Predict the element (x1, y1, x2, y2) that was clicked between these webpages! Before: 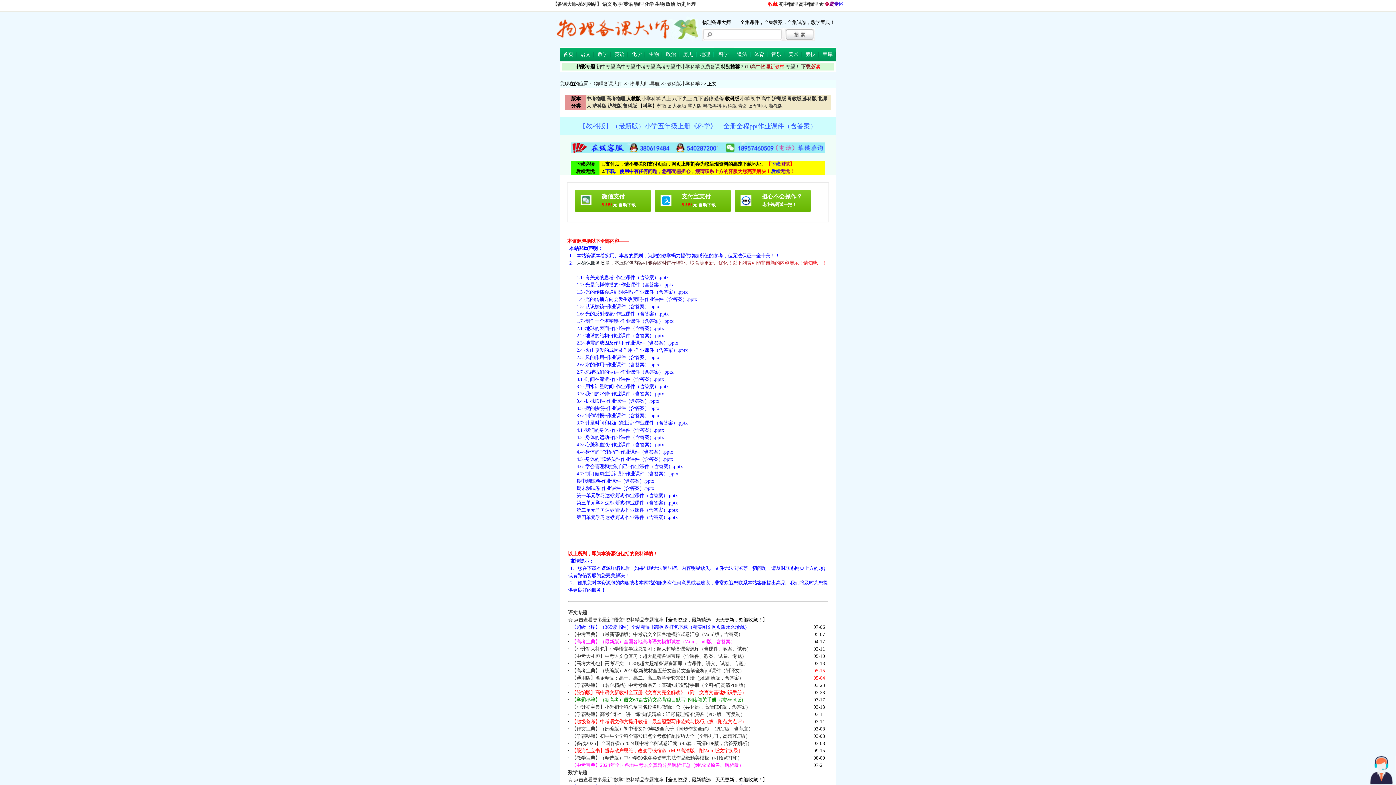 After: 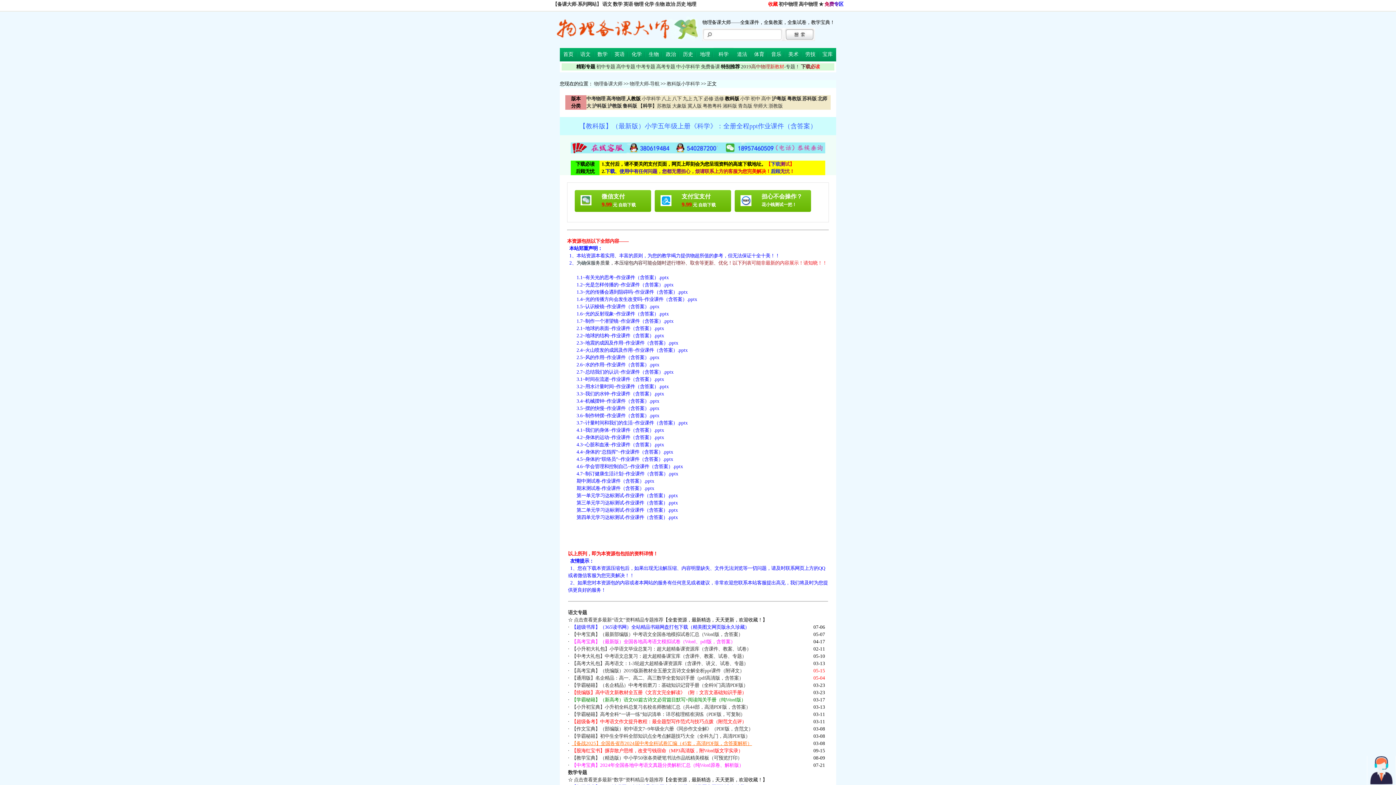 Action: bbox: (571, 741, 752, 746) label: 【备战2025】全国各省市2024届中考全科试卷汇编（45套，高清PDF版，含答案解析）